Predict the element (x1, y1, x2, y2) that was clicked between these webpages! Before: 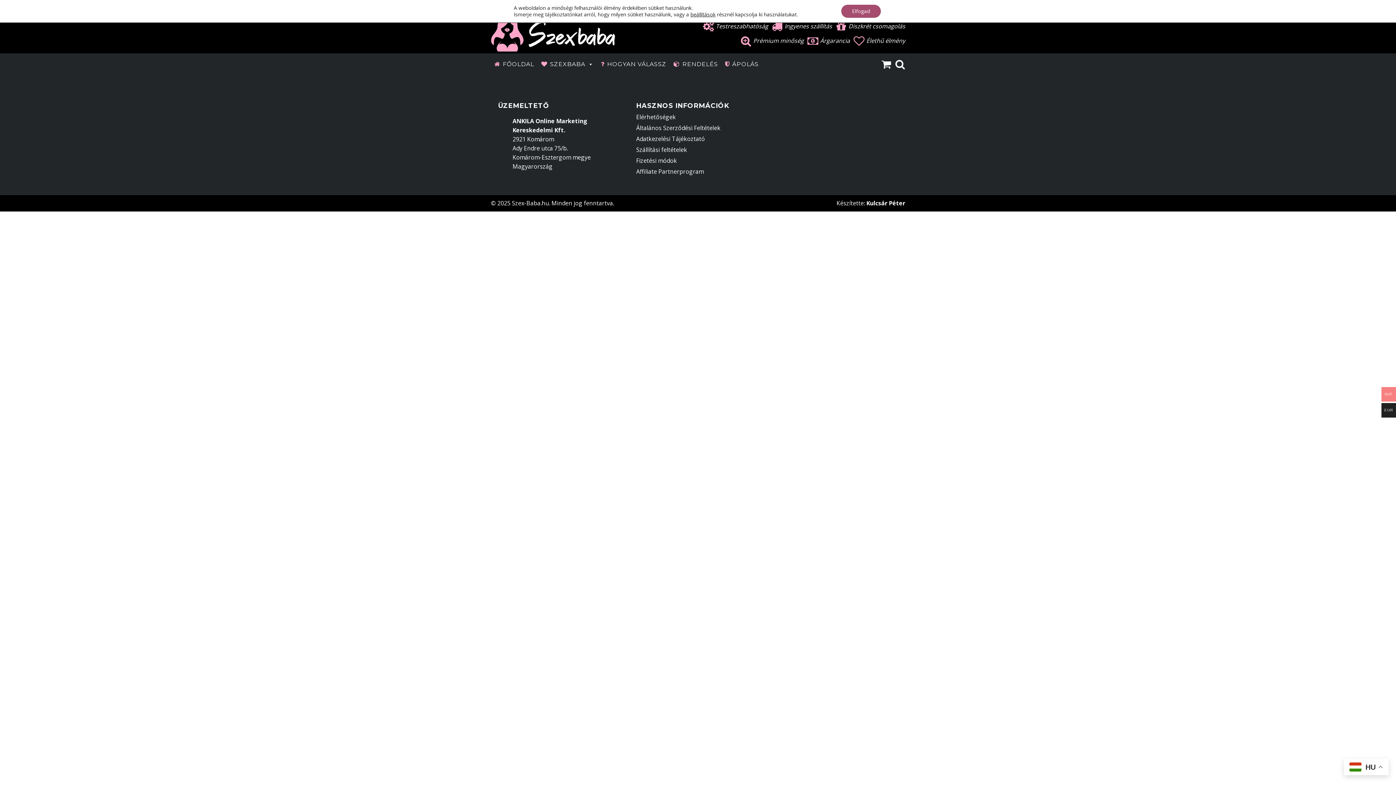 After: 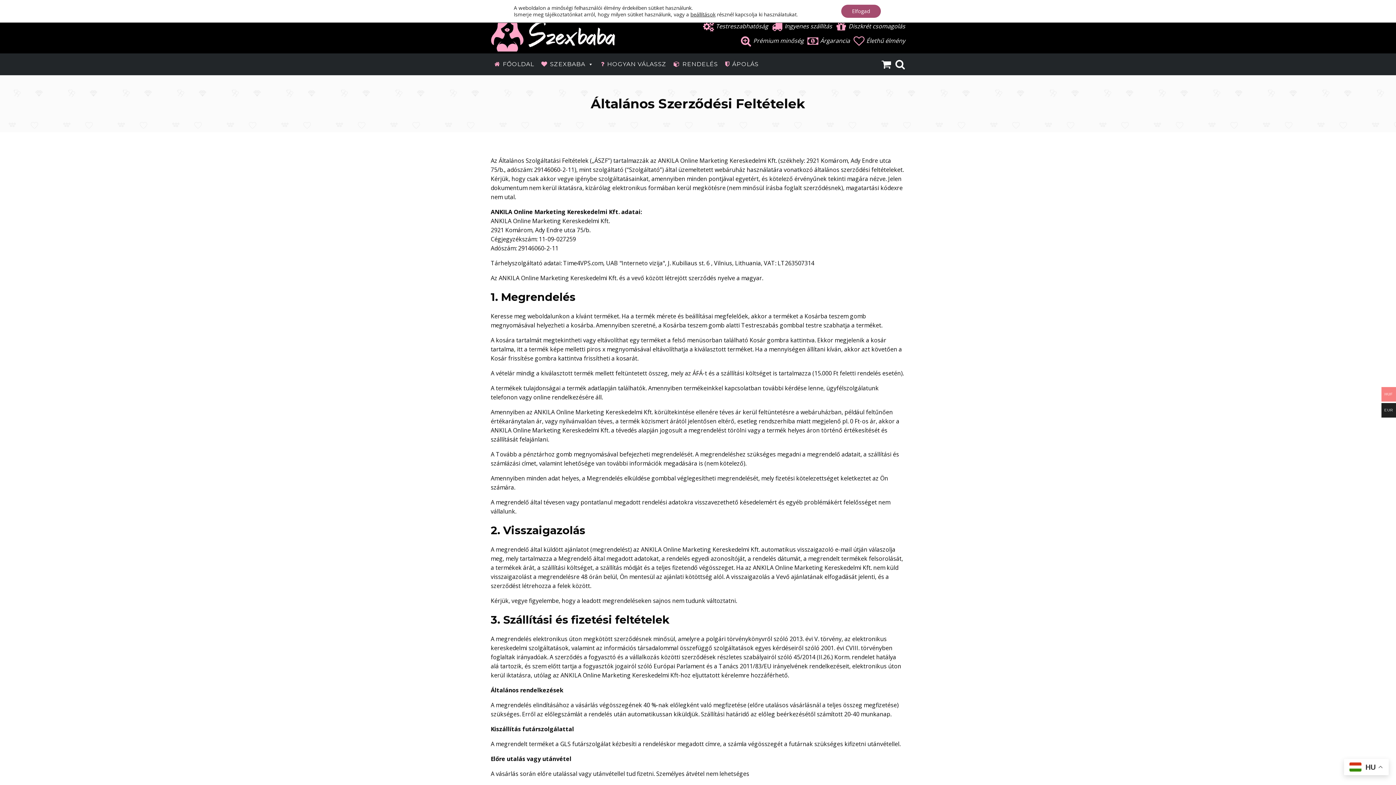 Action: bbox: (636, 121, 720, 132) label: Általános Szerződési Feltételek